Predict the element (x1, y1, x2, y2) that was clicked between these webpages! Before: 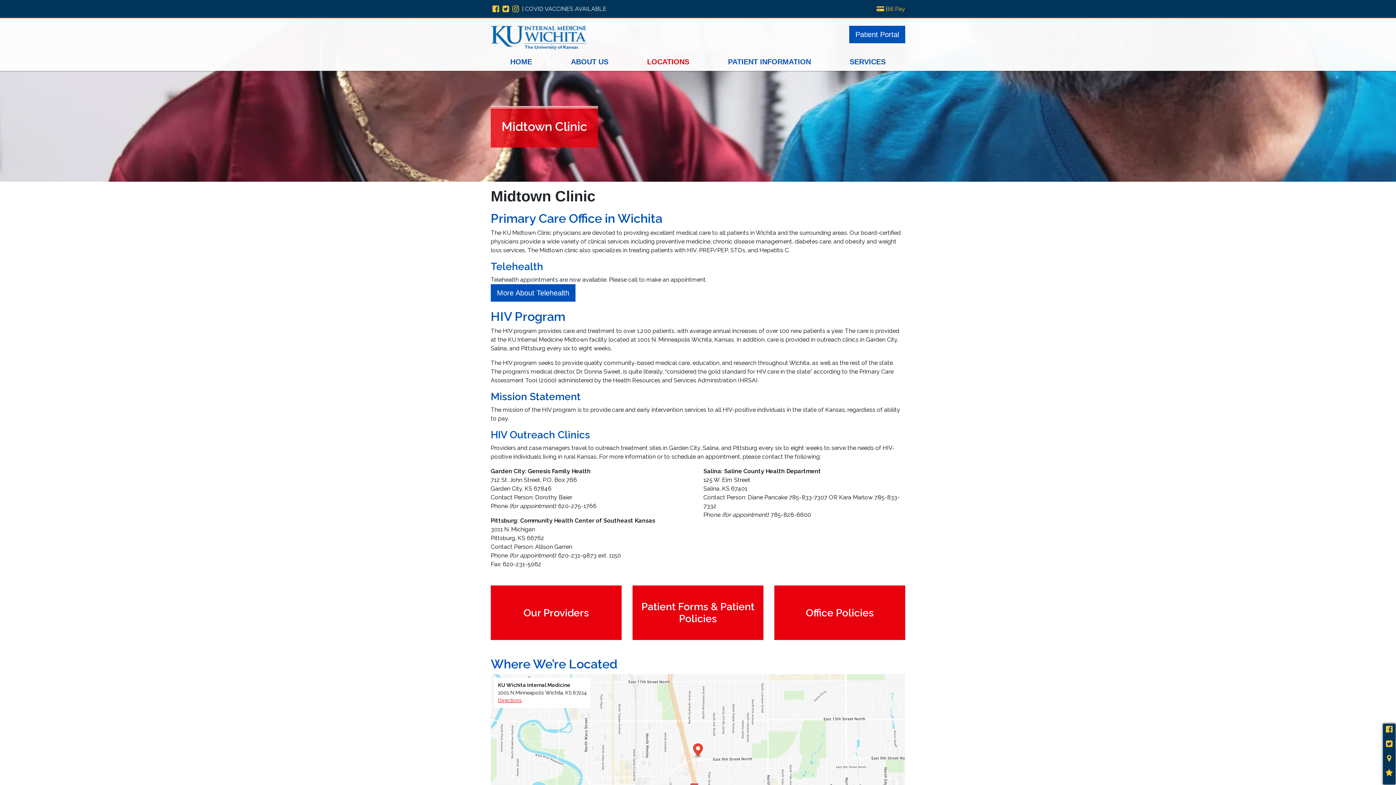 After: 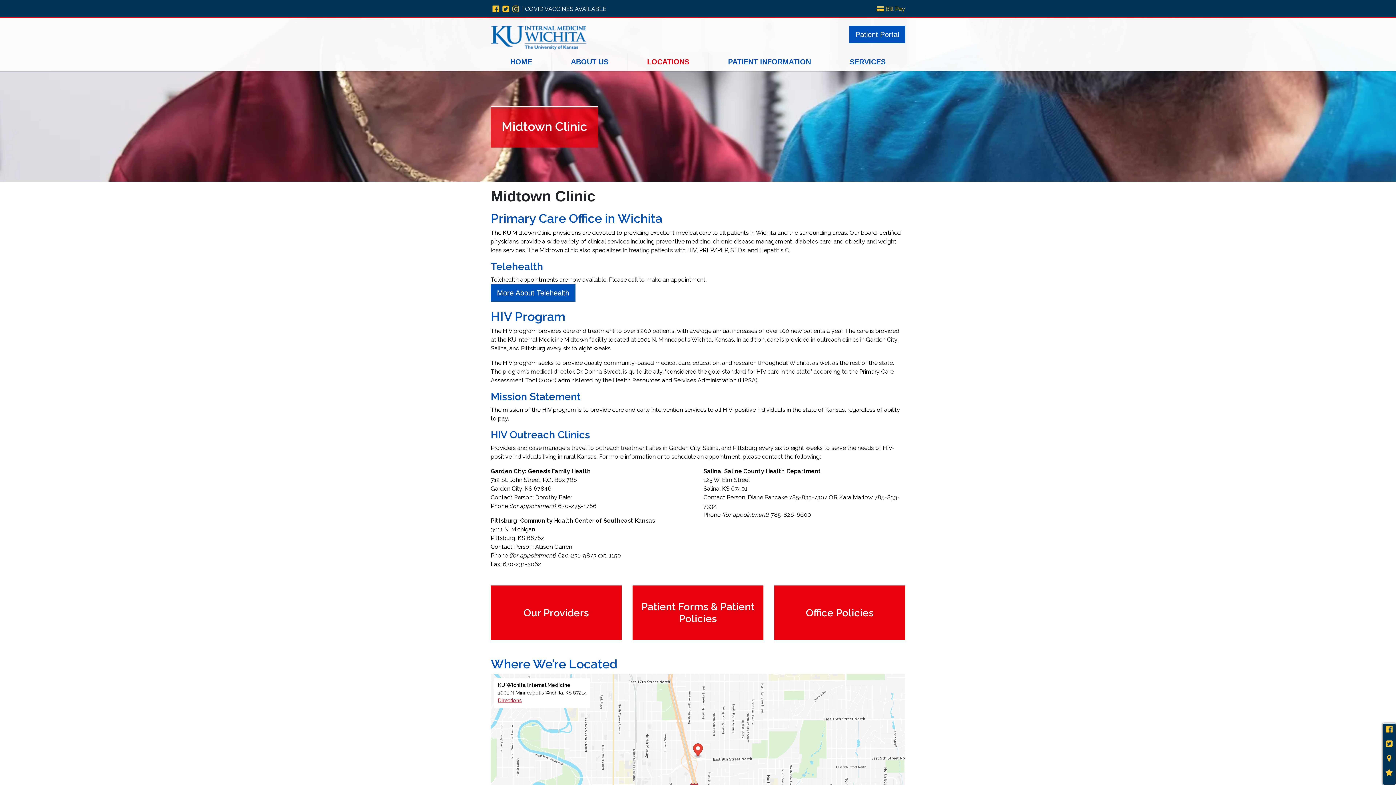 Action: label: Facebook bbox: (1384, 726, 1394, 733)